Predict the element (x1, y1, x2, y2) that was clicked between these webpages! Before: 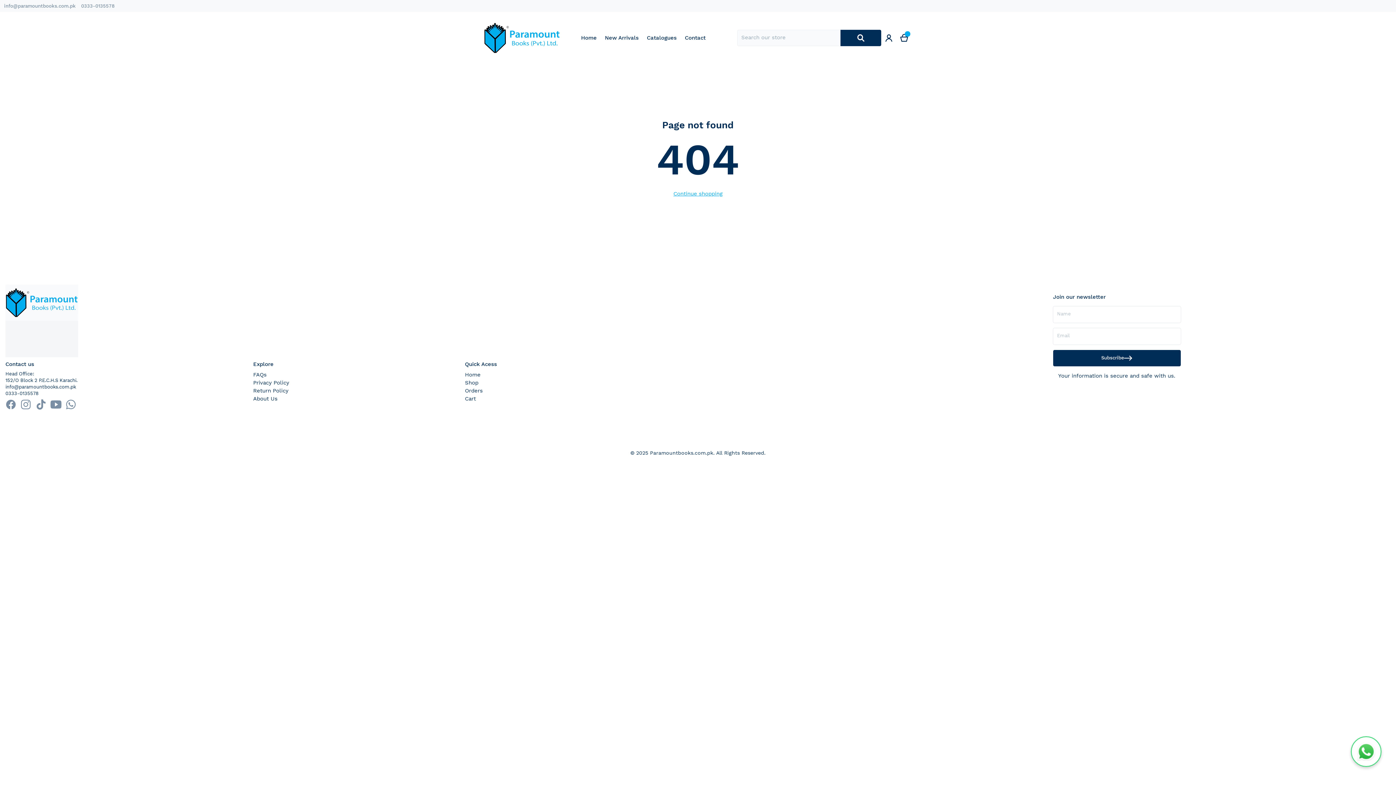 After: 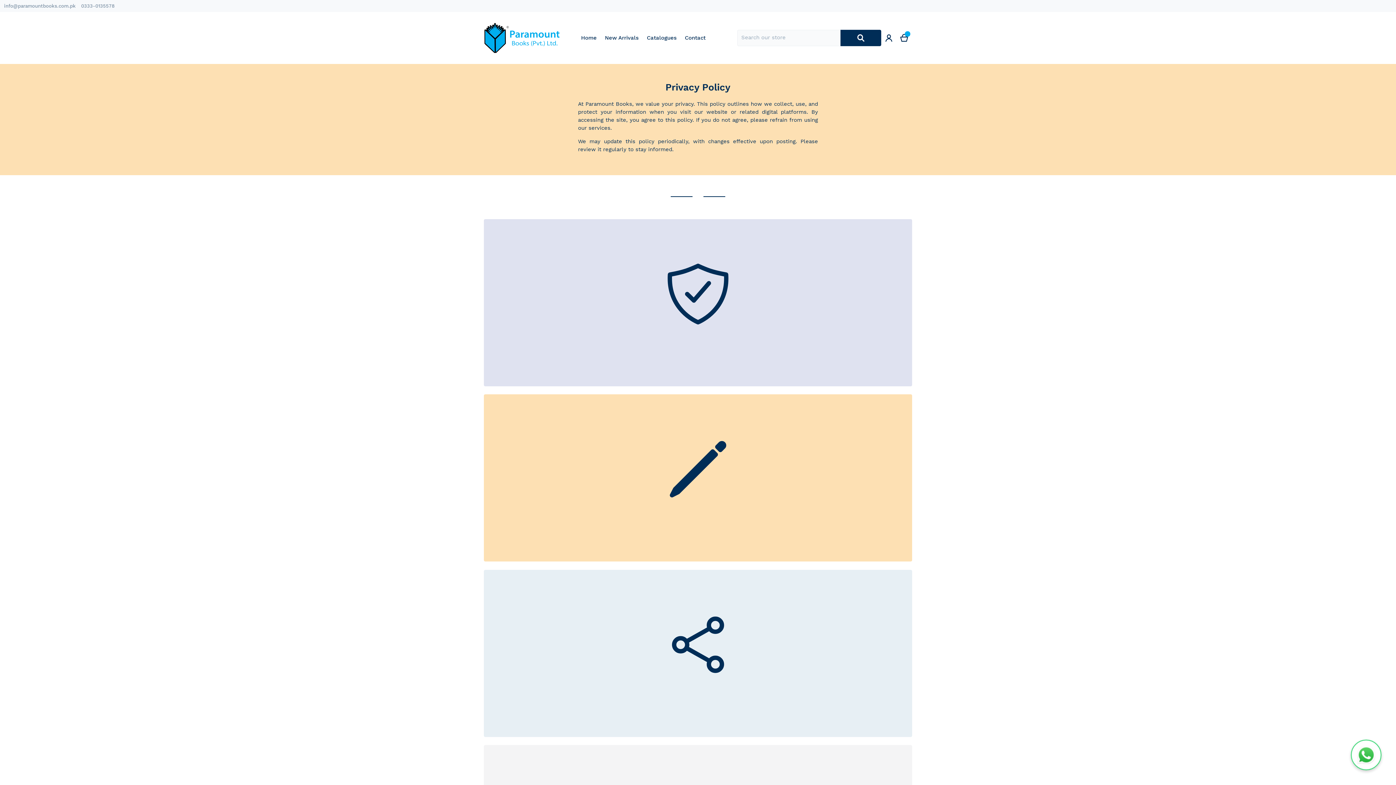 Action: bbox: (253, 379, 289, 386) label: Privacy Policy